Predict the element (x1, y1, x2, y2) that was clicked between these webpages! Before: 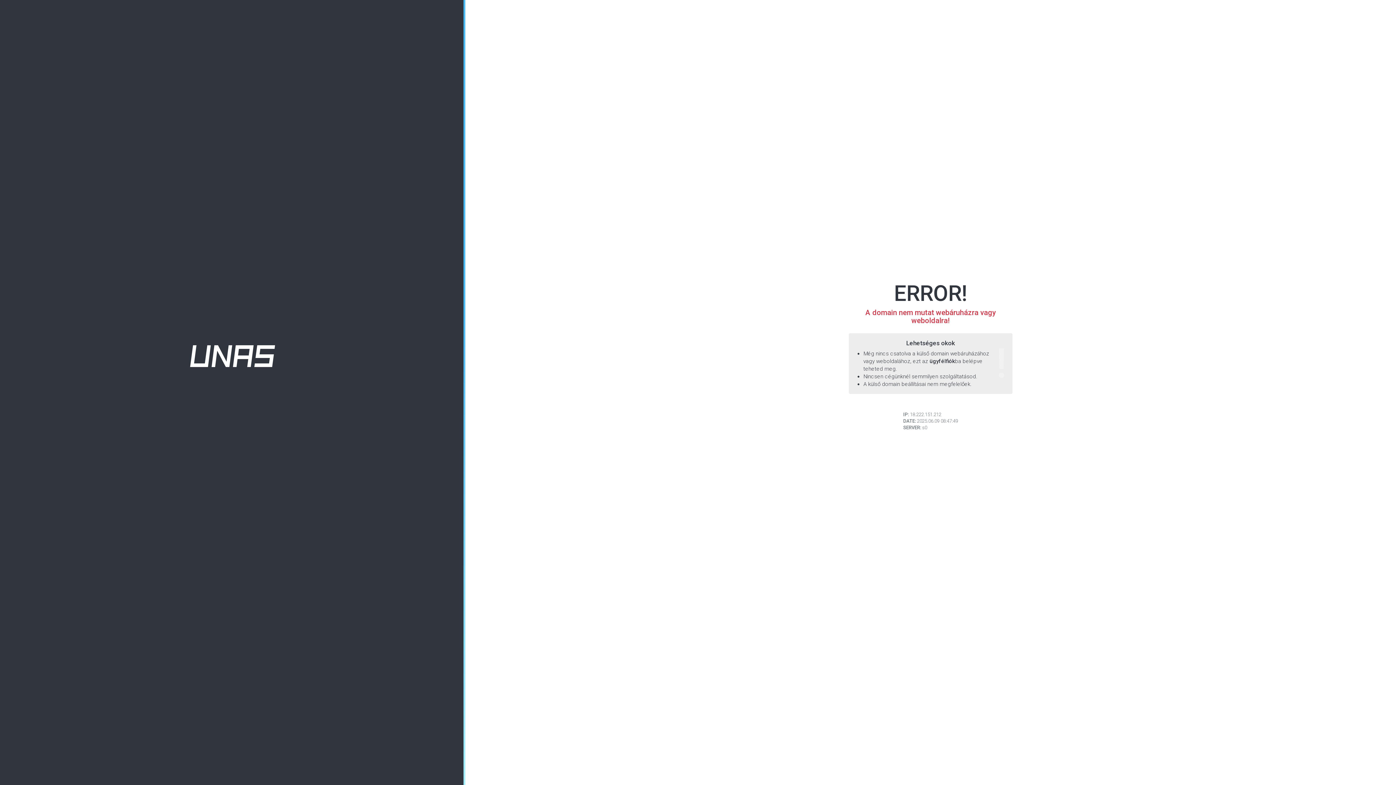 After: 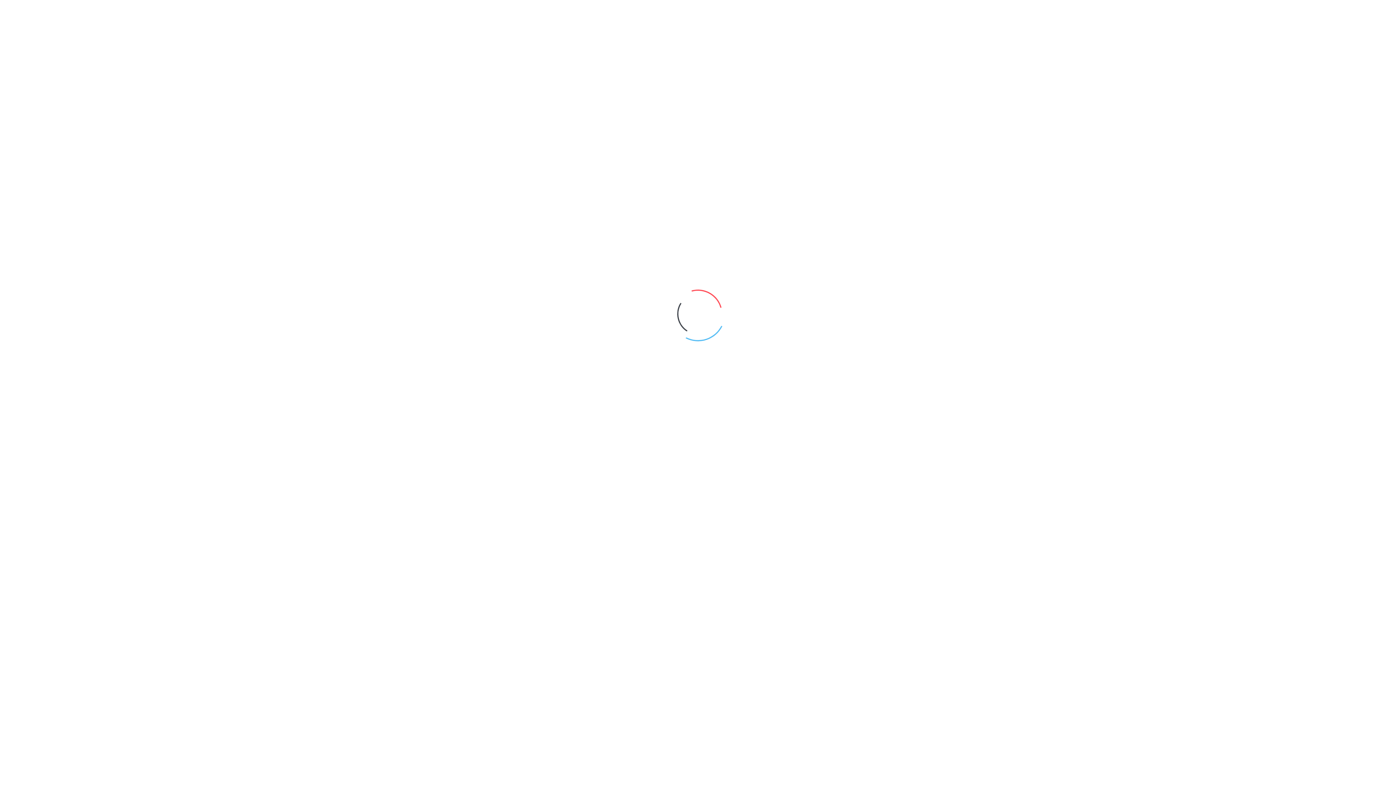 Action: label: ügyfélfiók bbox: (929, 358, 955, 364)